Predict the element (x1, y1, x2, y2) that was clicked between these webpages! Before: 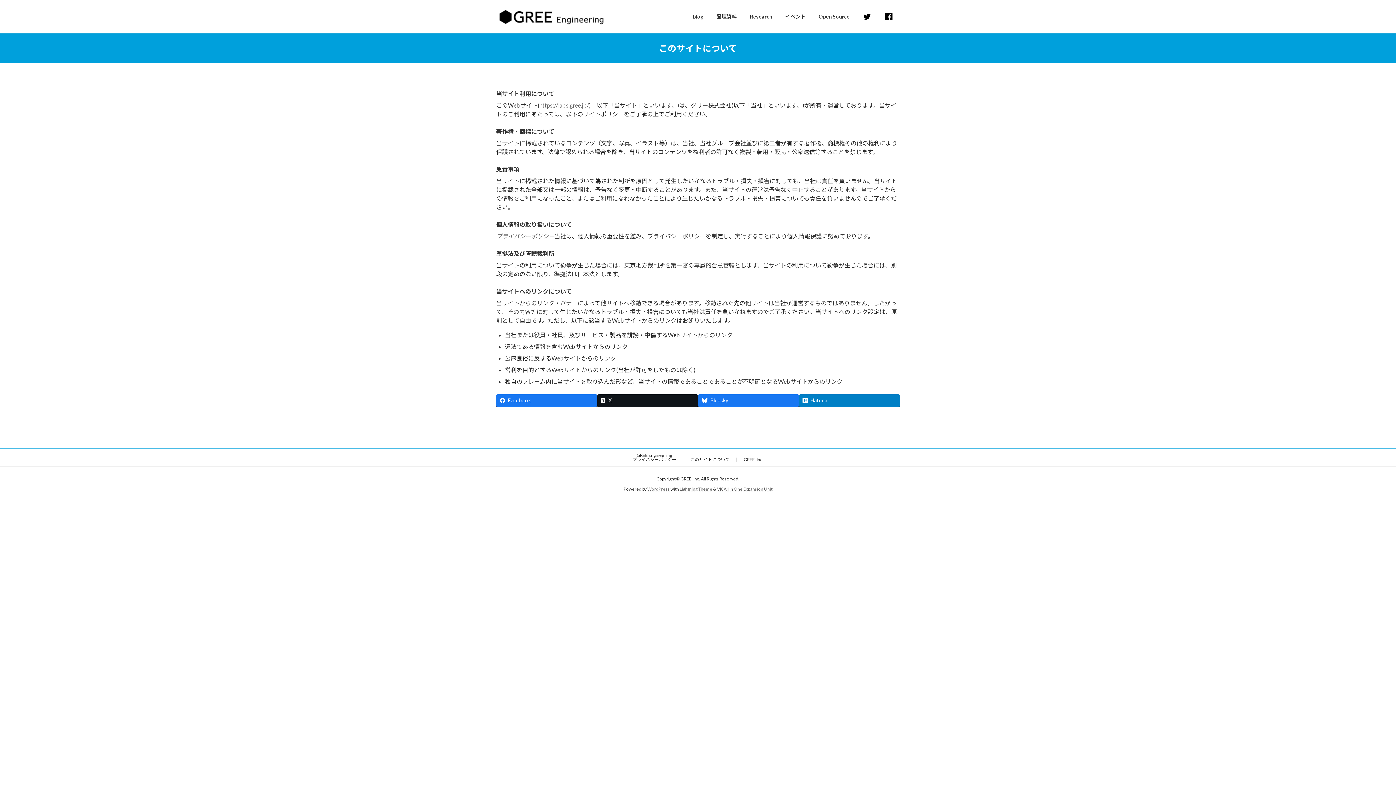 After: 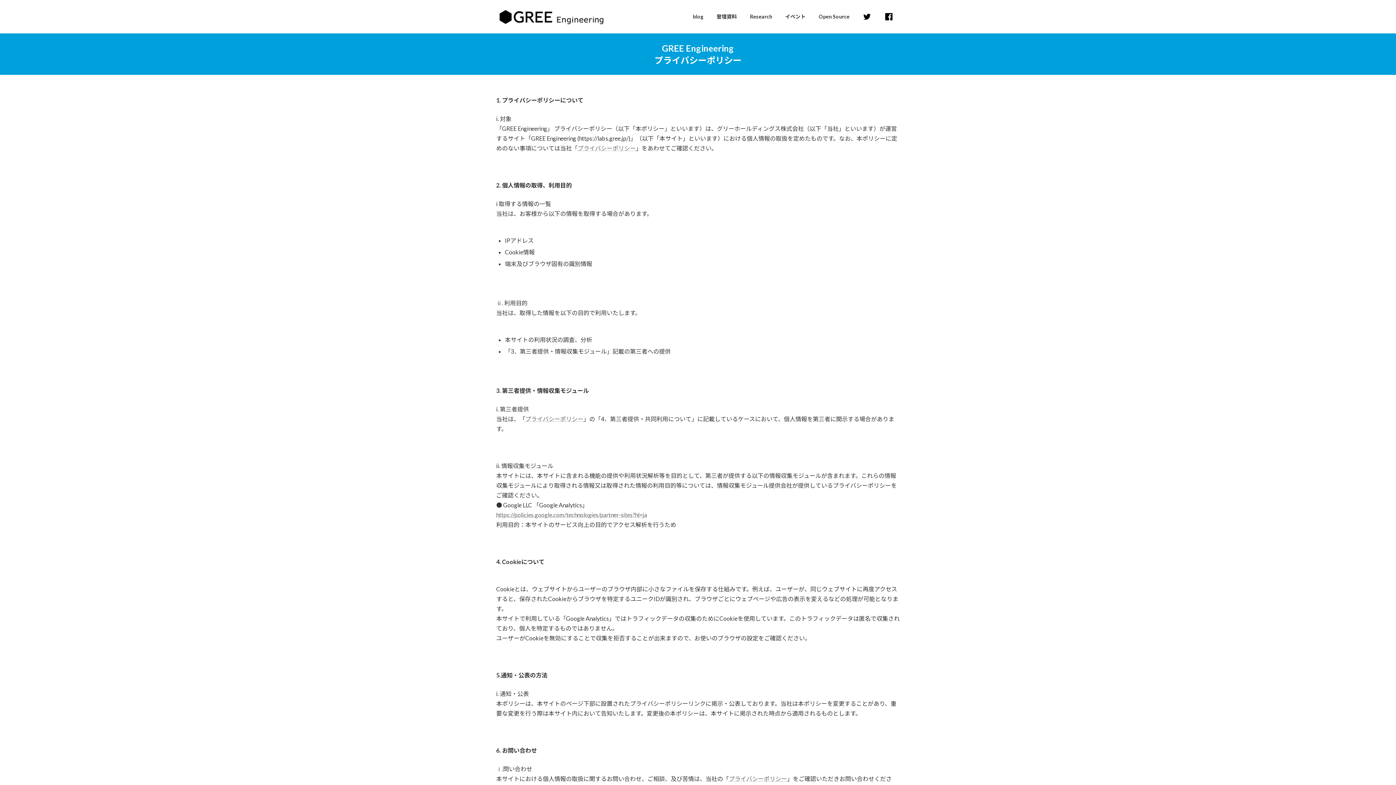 Action: label: プライバシーポリシー bbox: (496, 232, 554, 239)